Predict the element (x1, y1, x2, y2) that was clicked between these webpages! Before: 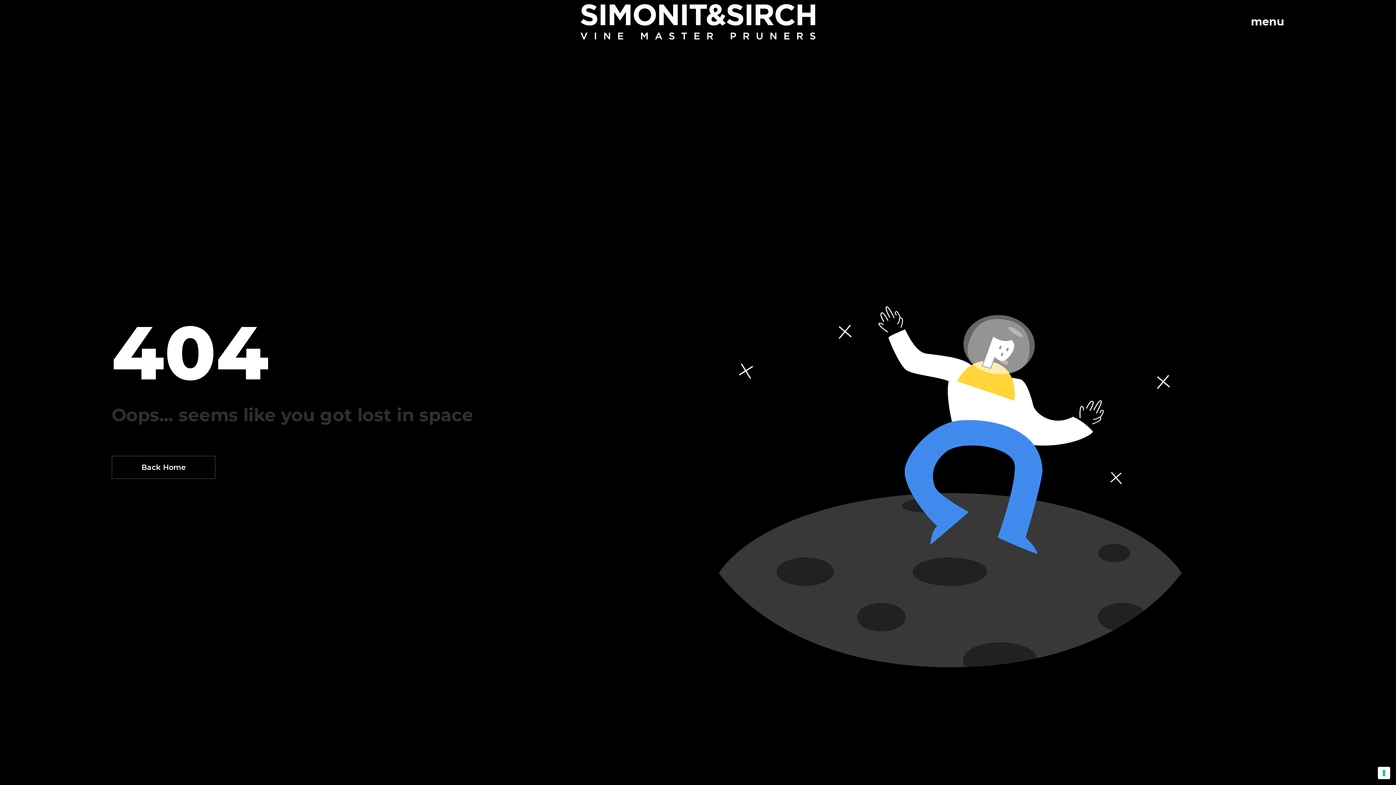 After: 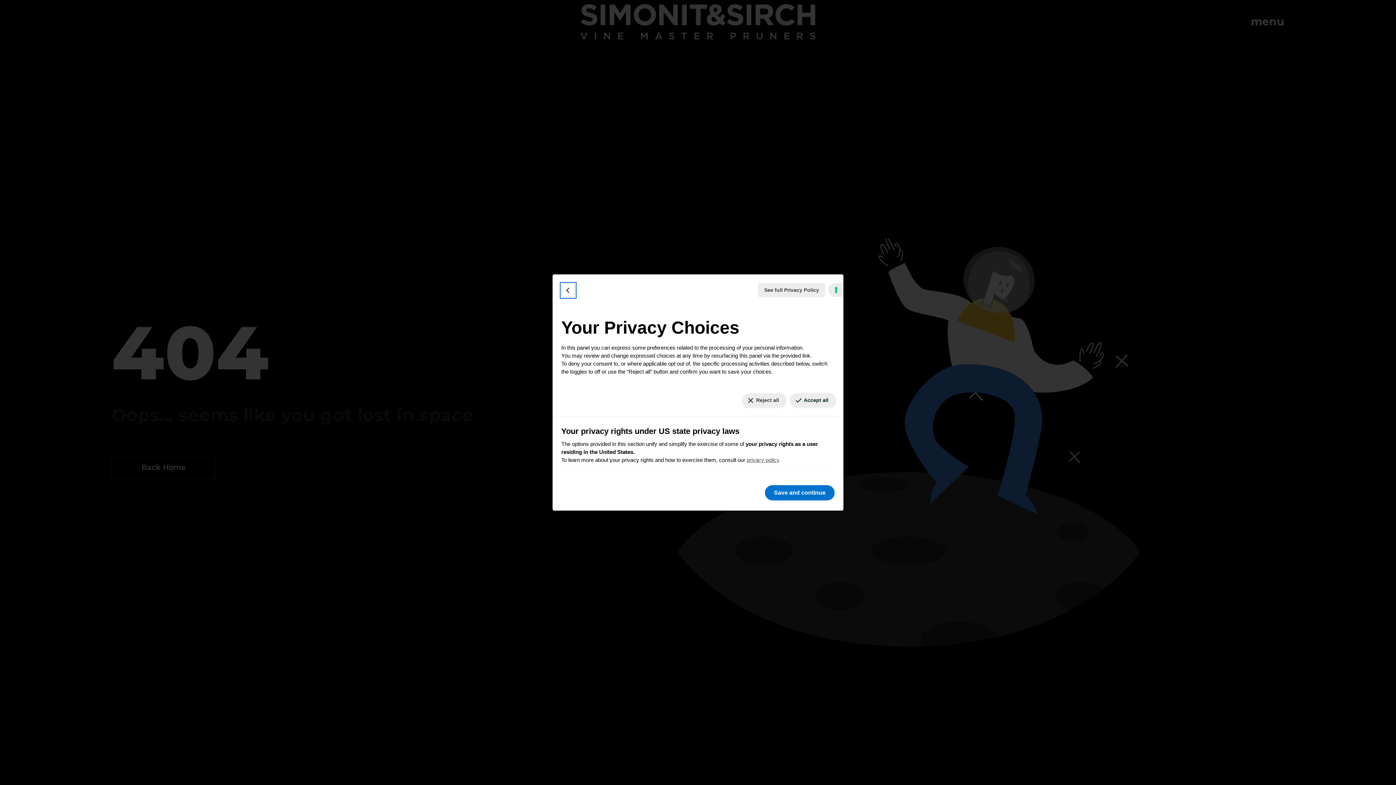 Action: bbox: (1378, 767, 1390, 779) label: Your consent preferences for tracking technologies